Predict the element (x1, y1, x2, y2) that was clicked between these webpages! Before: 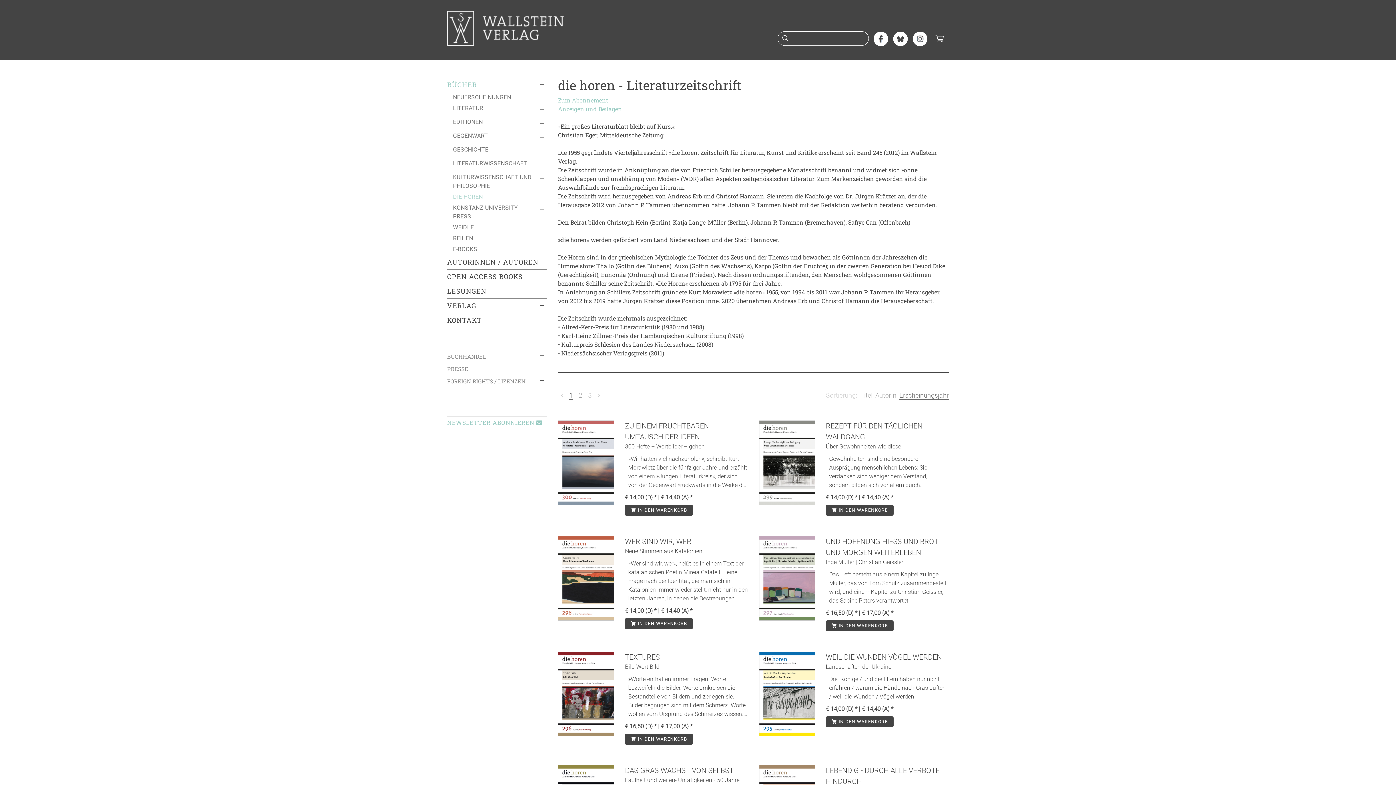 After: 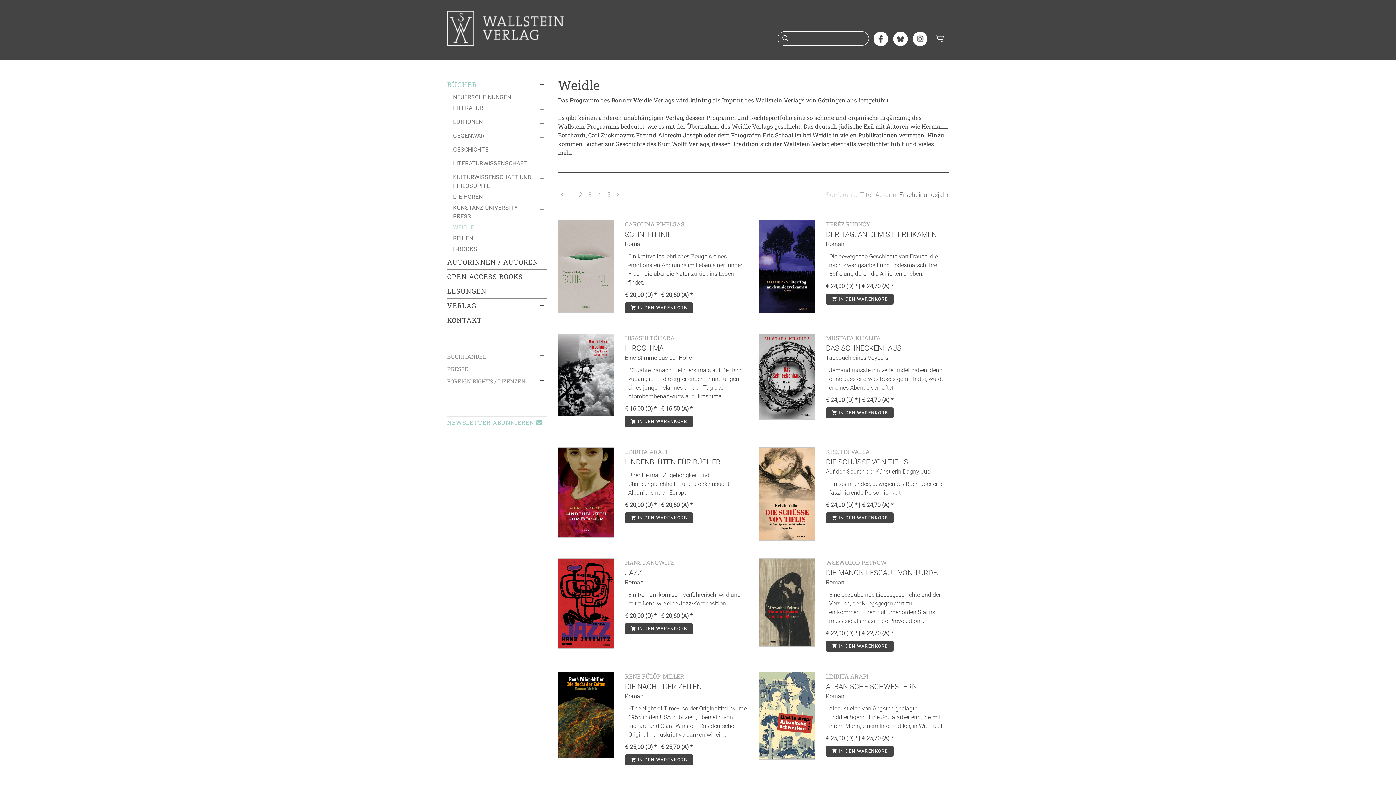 Action: label: WEIDLE bbox: (453, 222, 547, 233)